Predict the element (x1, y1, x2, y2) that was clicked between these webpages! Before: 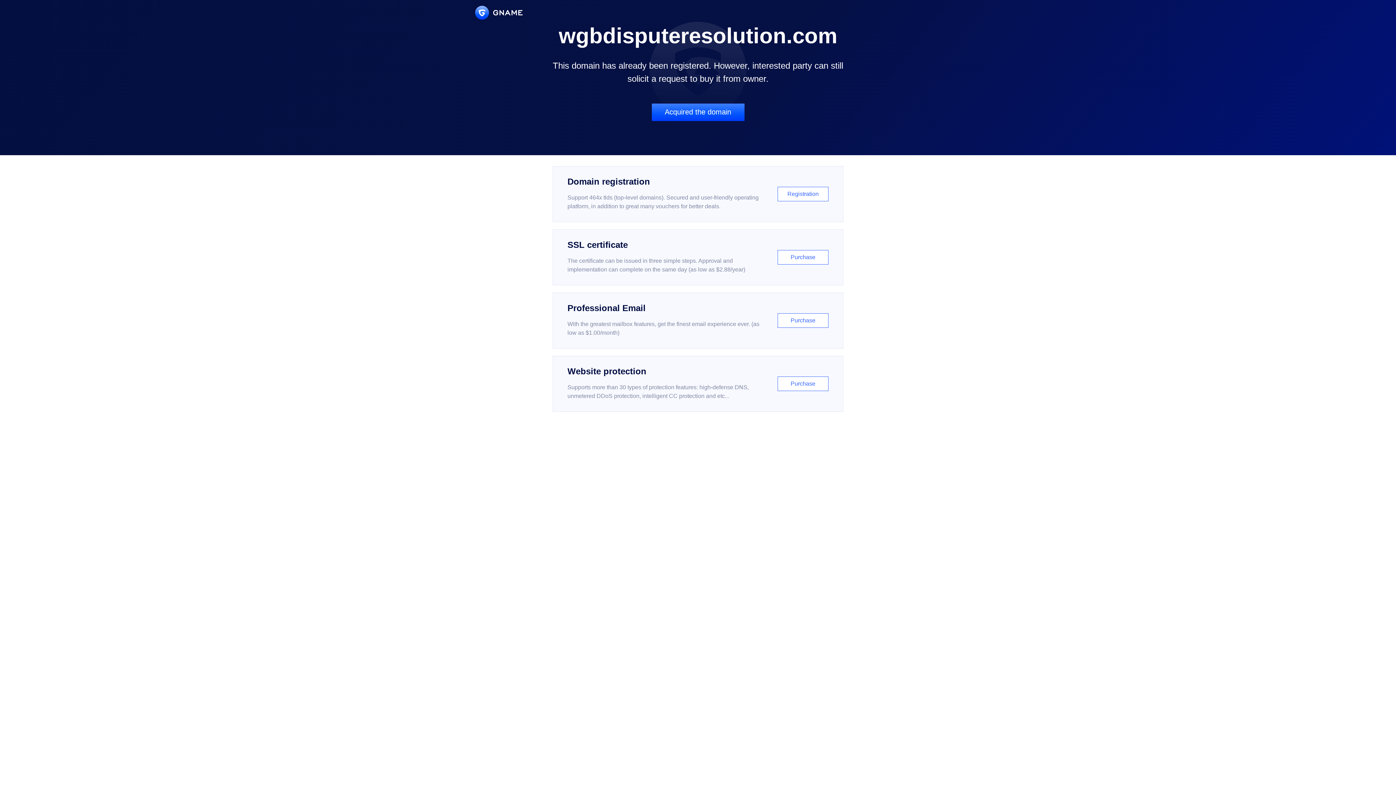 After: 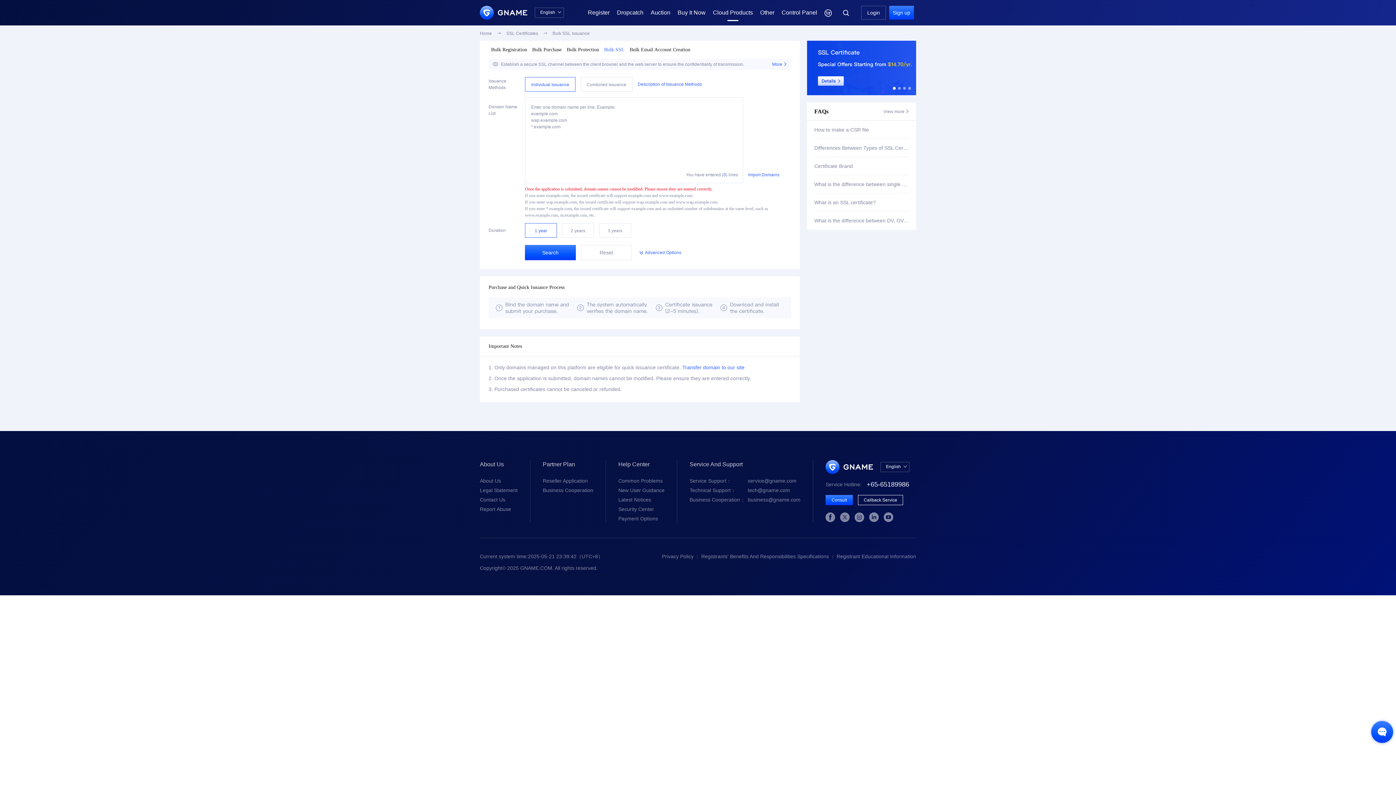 Action: label: SSL certificate

The certificate can be issued in three simple steps. Approval and implementation can complete on the same day (as low as $2.88/year)

Purchase bbox: (552, 229, 843, 285)